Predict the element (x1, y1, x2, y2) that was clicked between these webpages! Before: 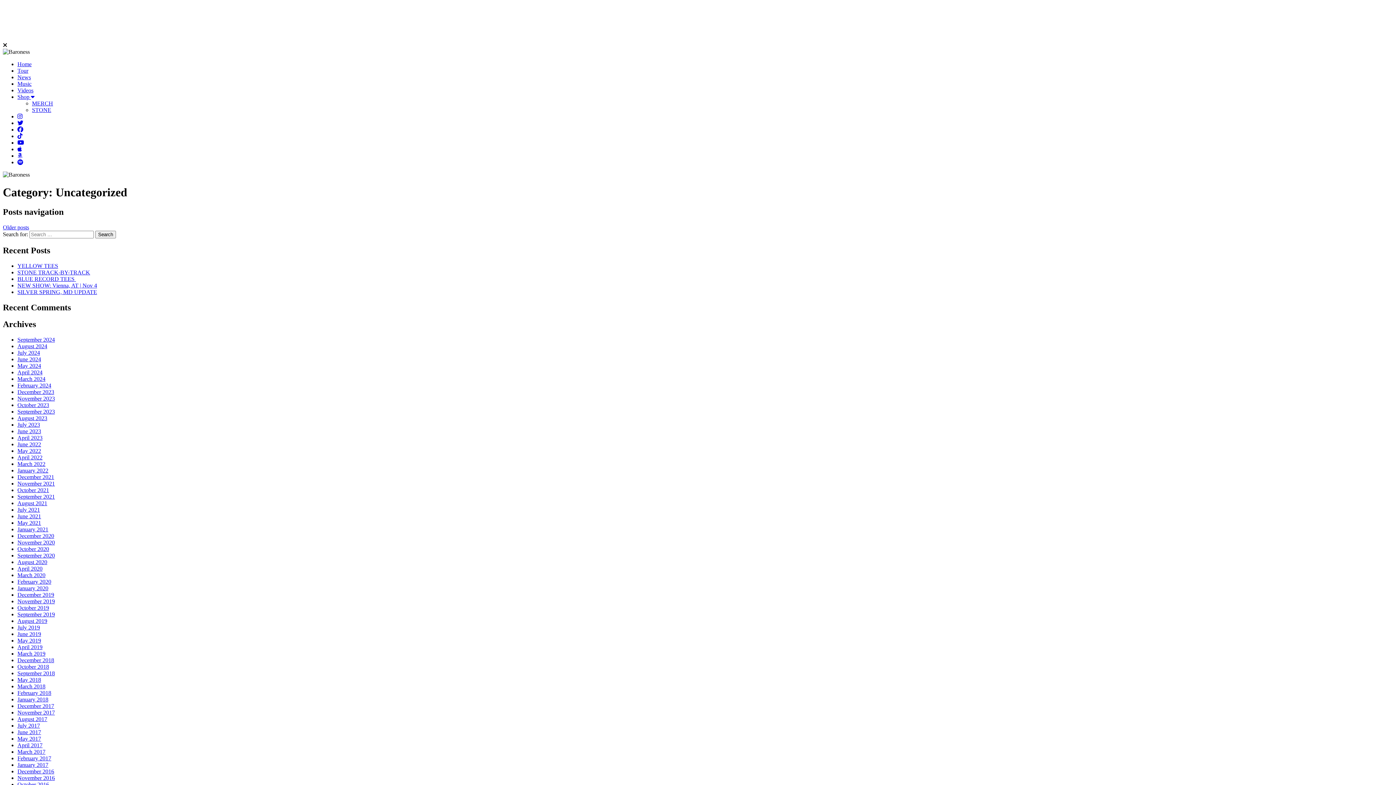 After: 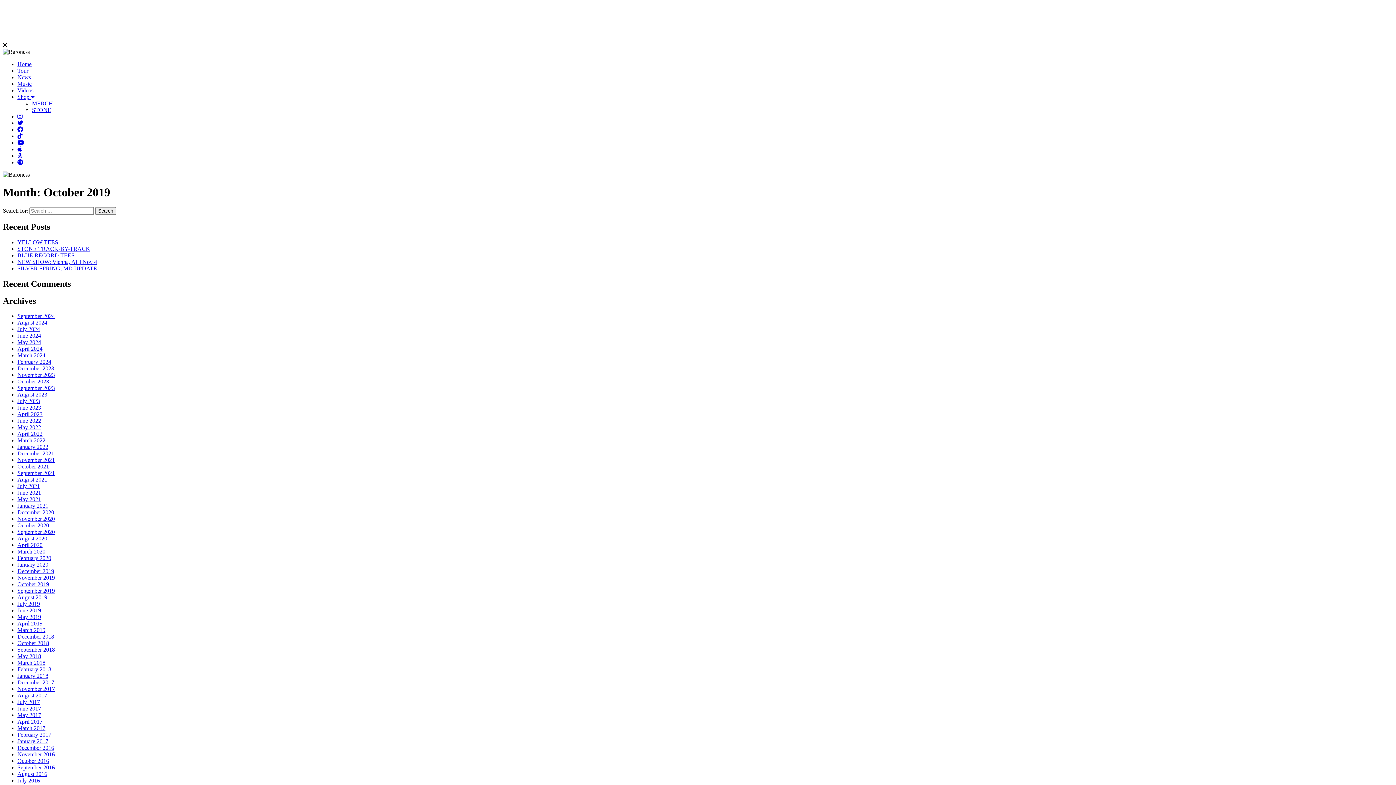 Action: bbox: (17, 605, 49, 611) label: October 2019